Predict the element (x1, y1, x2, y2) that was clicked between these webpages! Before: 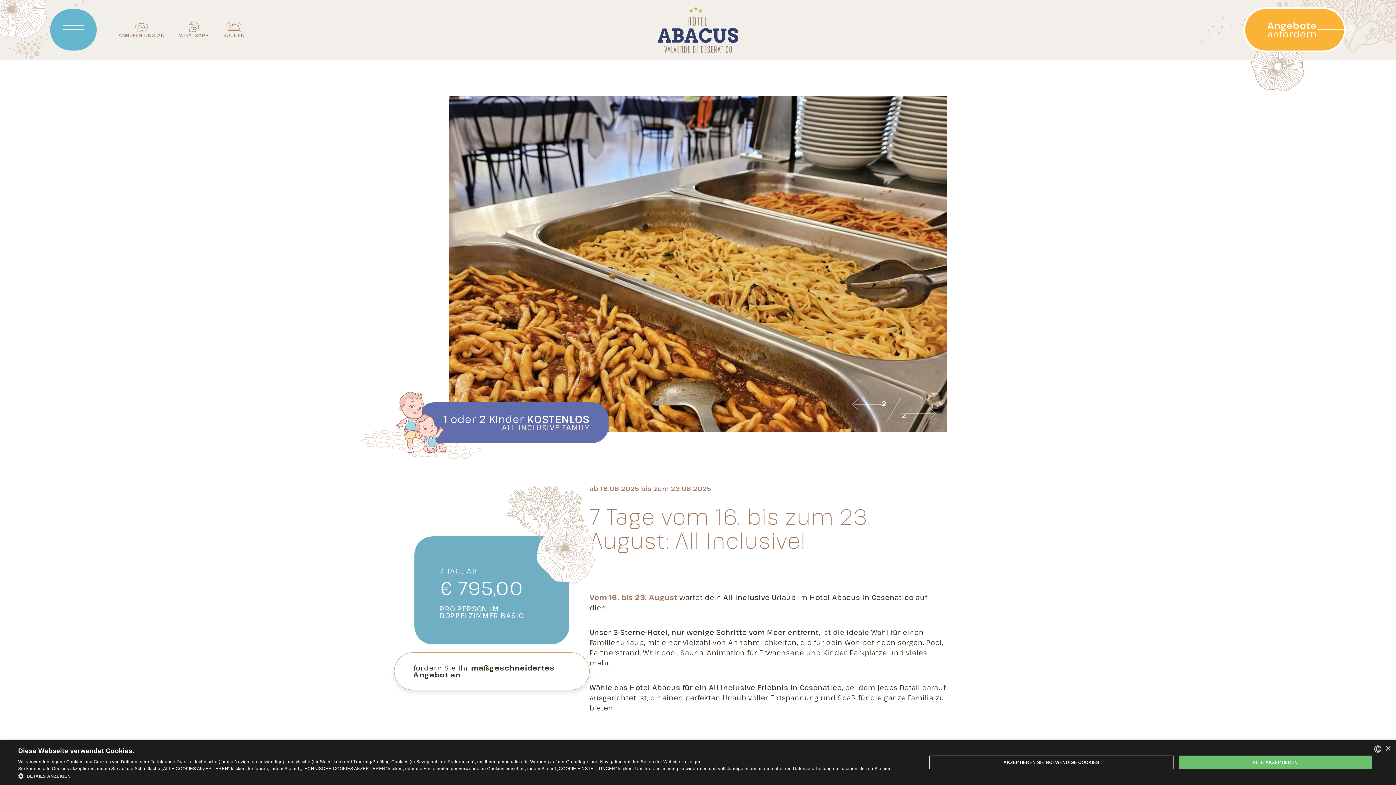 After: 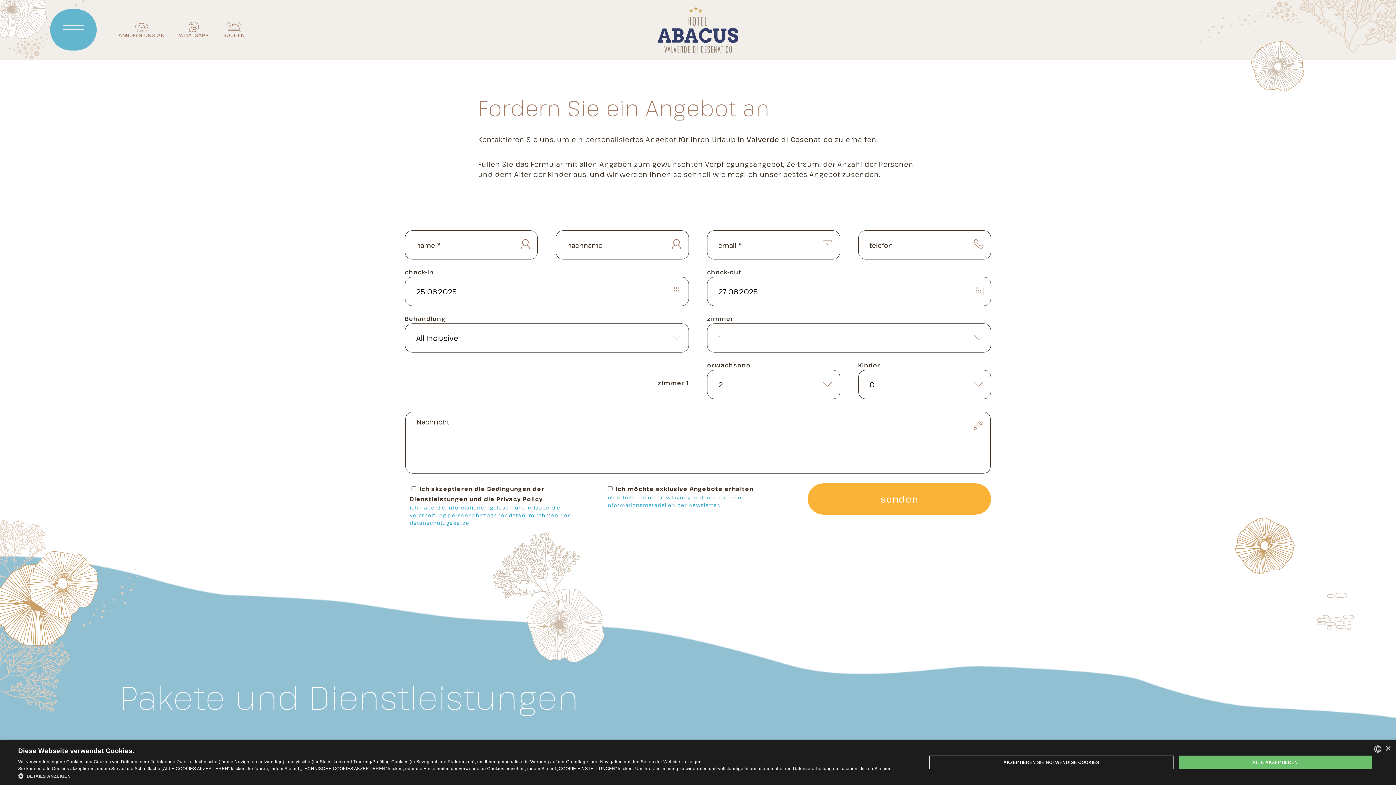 Action: bbox: (1243, 7, 1346, 52) label: Angebote
anfordern